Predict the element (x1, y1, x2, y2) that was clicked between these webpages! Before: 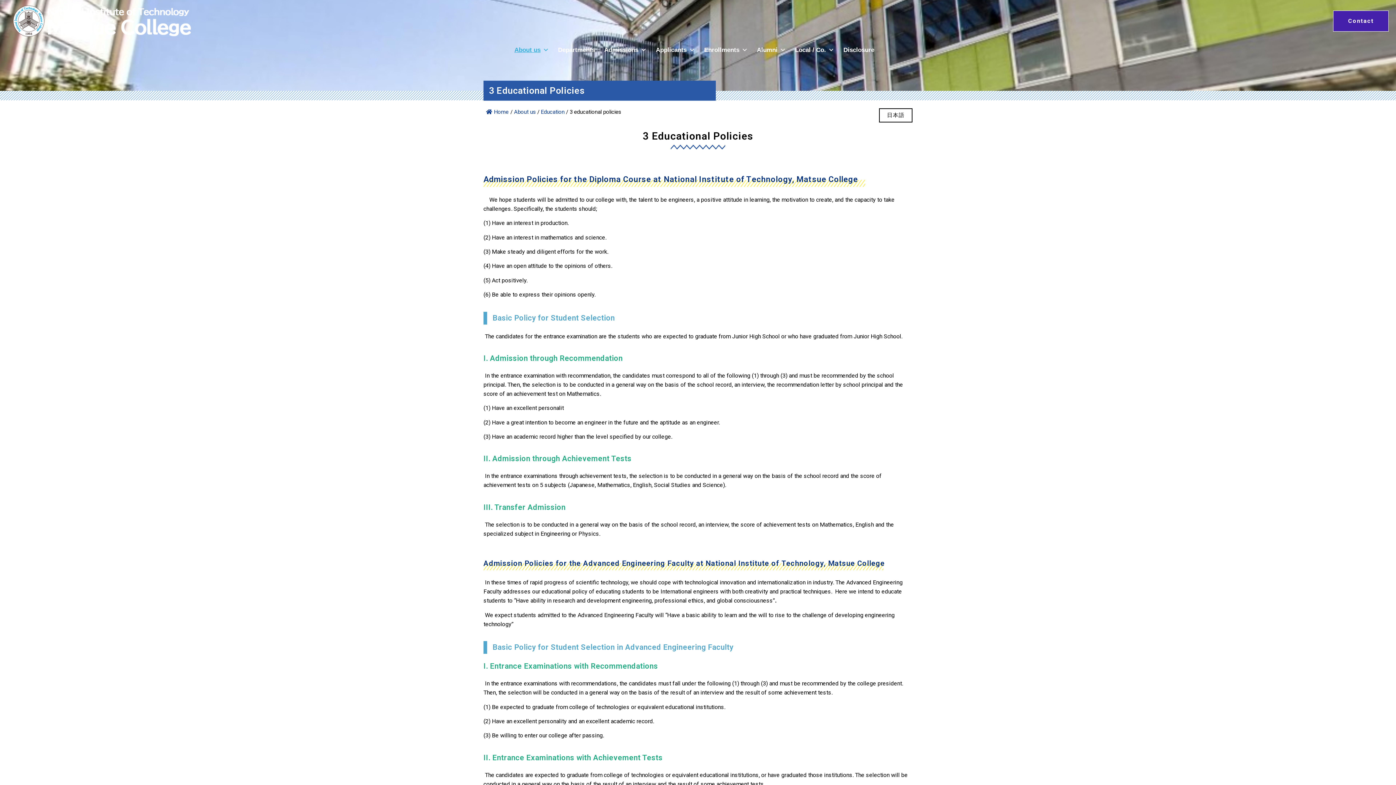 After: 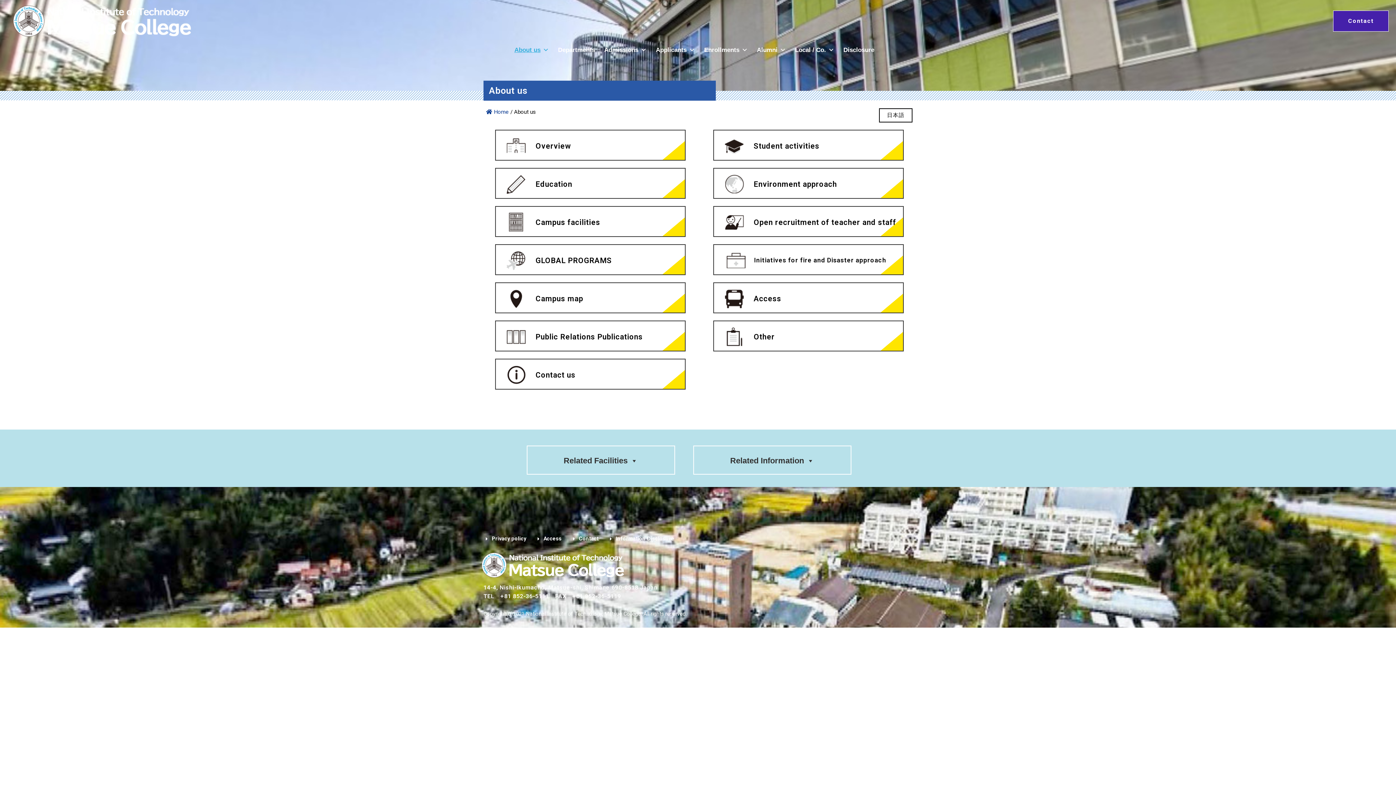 Action: bbox: (514, 108, 536, 115) label: About us